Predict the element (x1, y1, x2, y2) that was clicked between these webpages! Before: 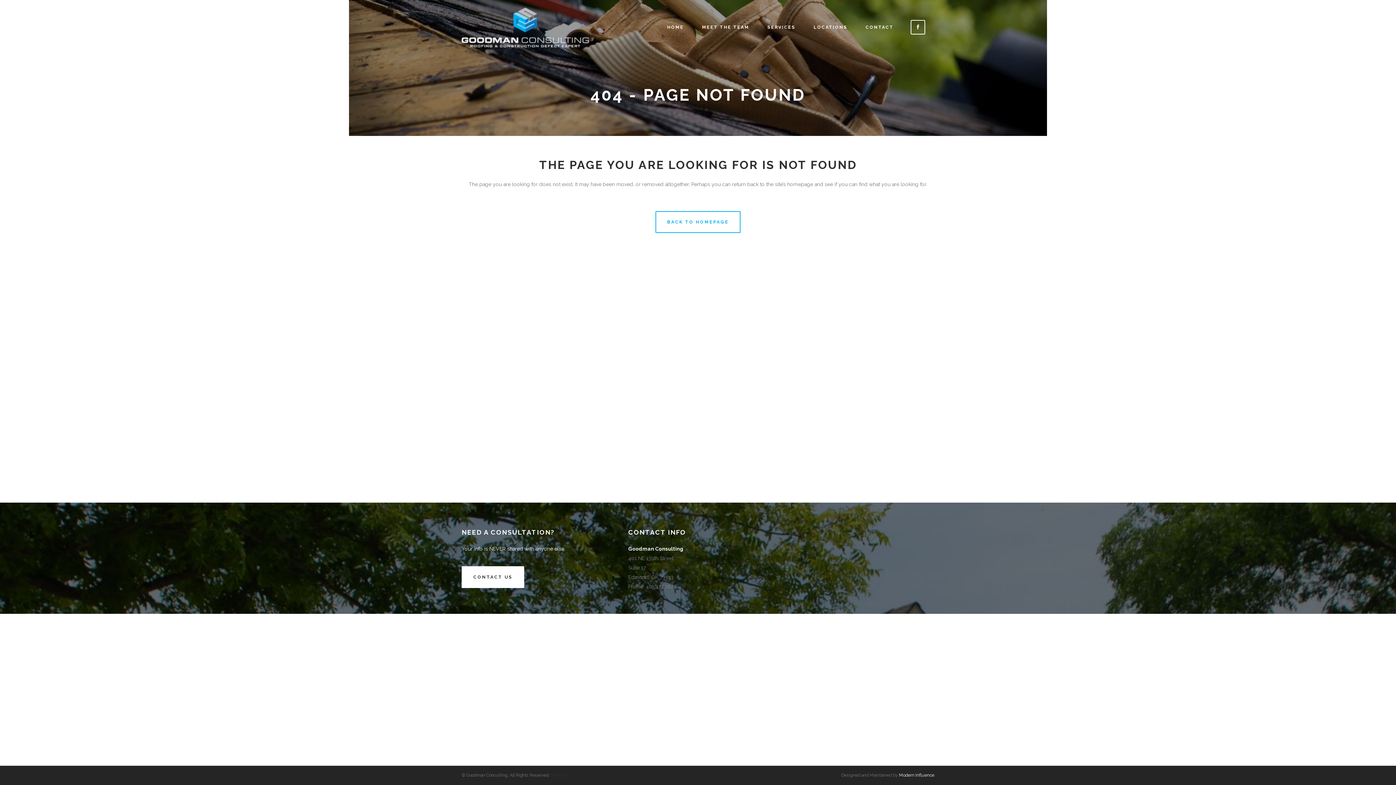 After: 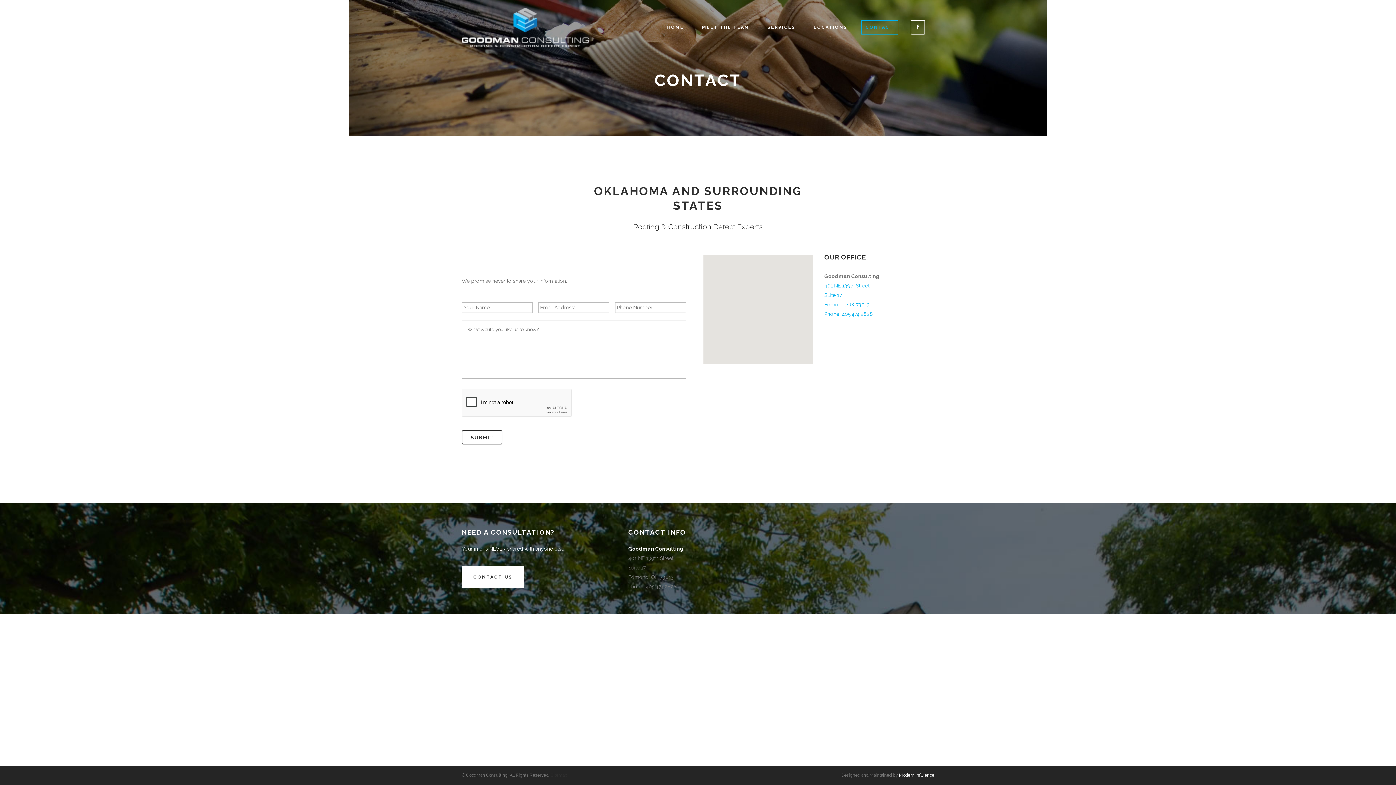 Action: bbox: (856, 0, 902, 54) label: CONTACT